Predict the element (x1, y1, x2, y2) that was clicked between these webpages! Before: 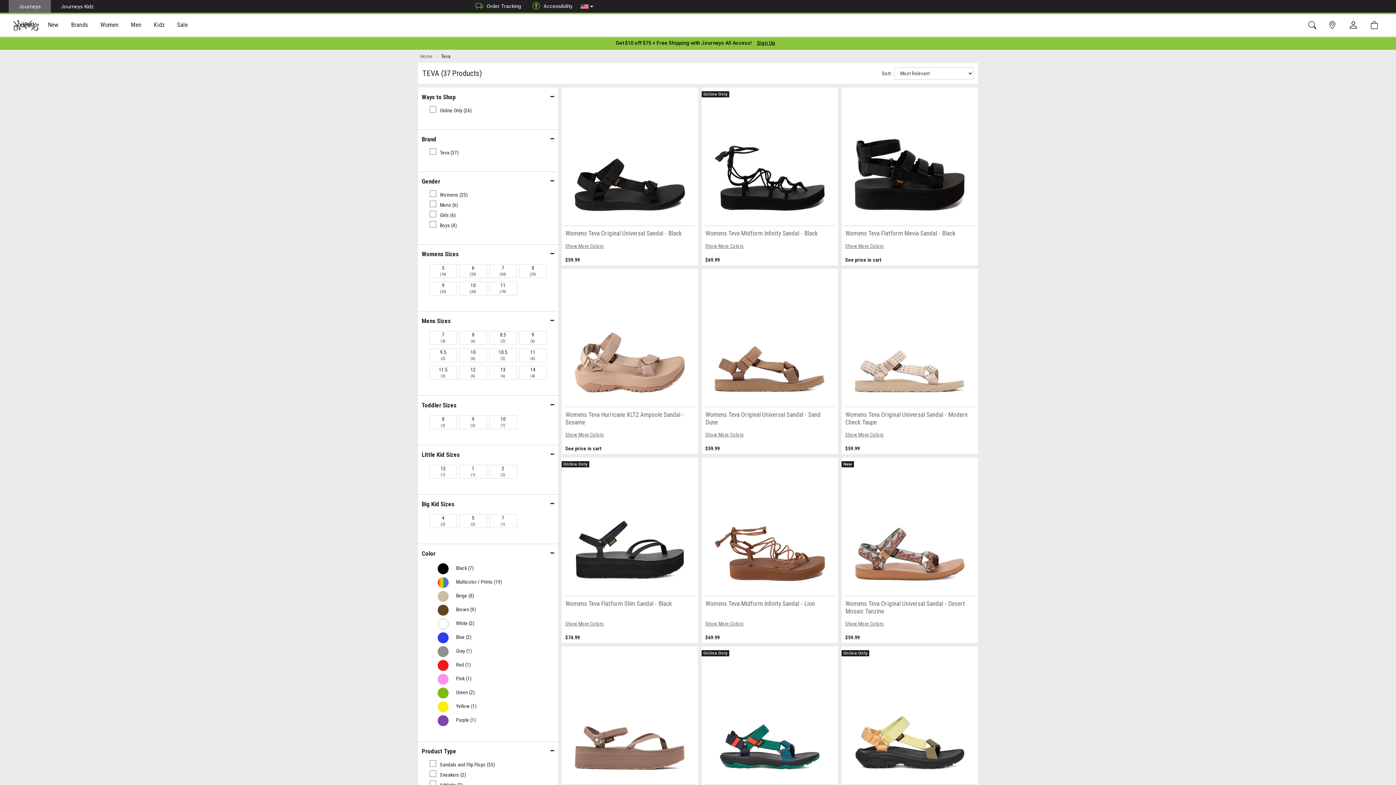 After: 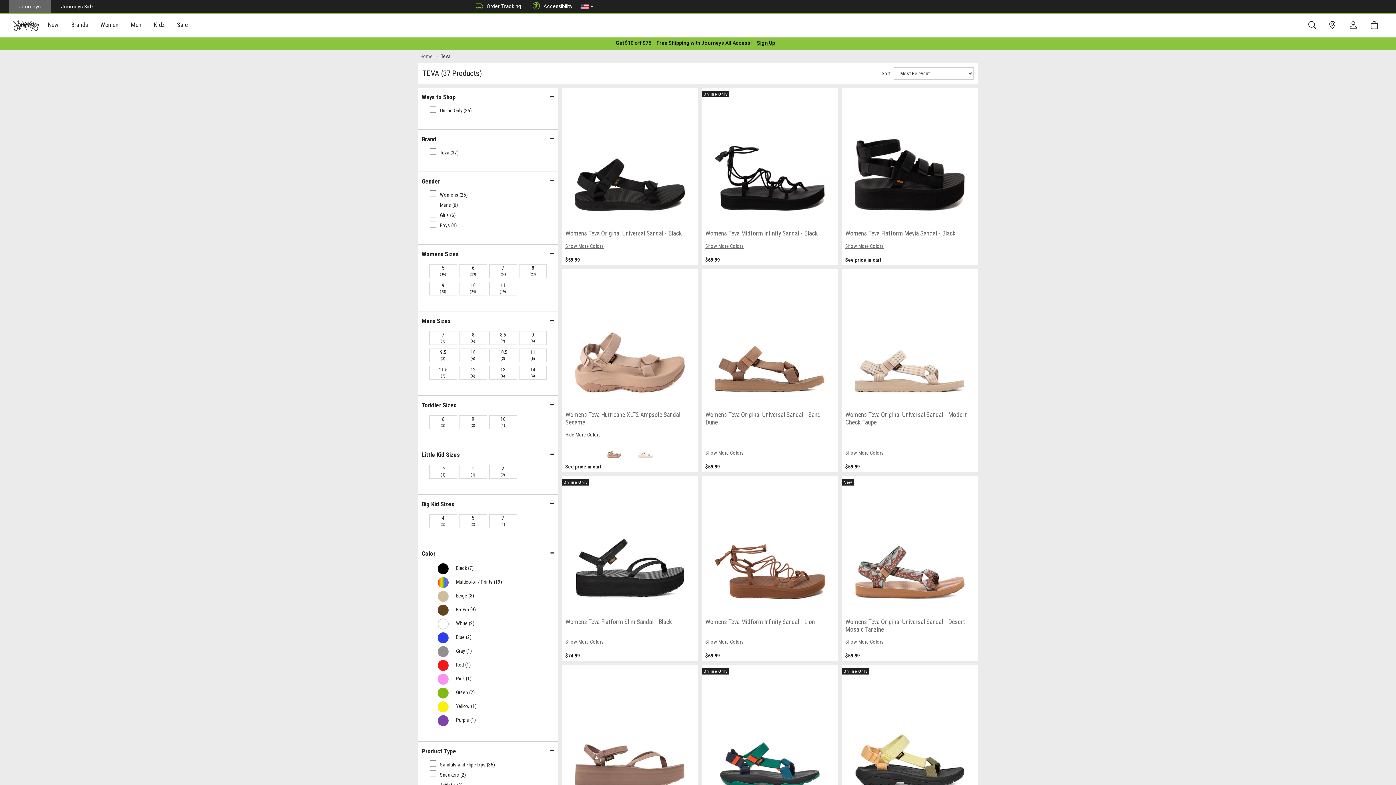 Action: label: Show More Colors bbox: (561, 427, 698, 442)